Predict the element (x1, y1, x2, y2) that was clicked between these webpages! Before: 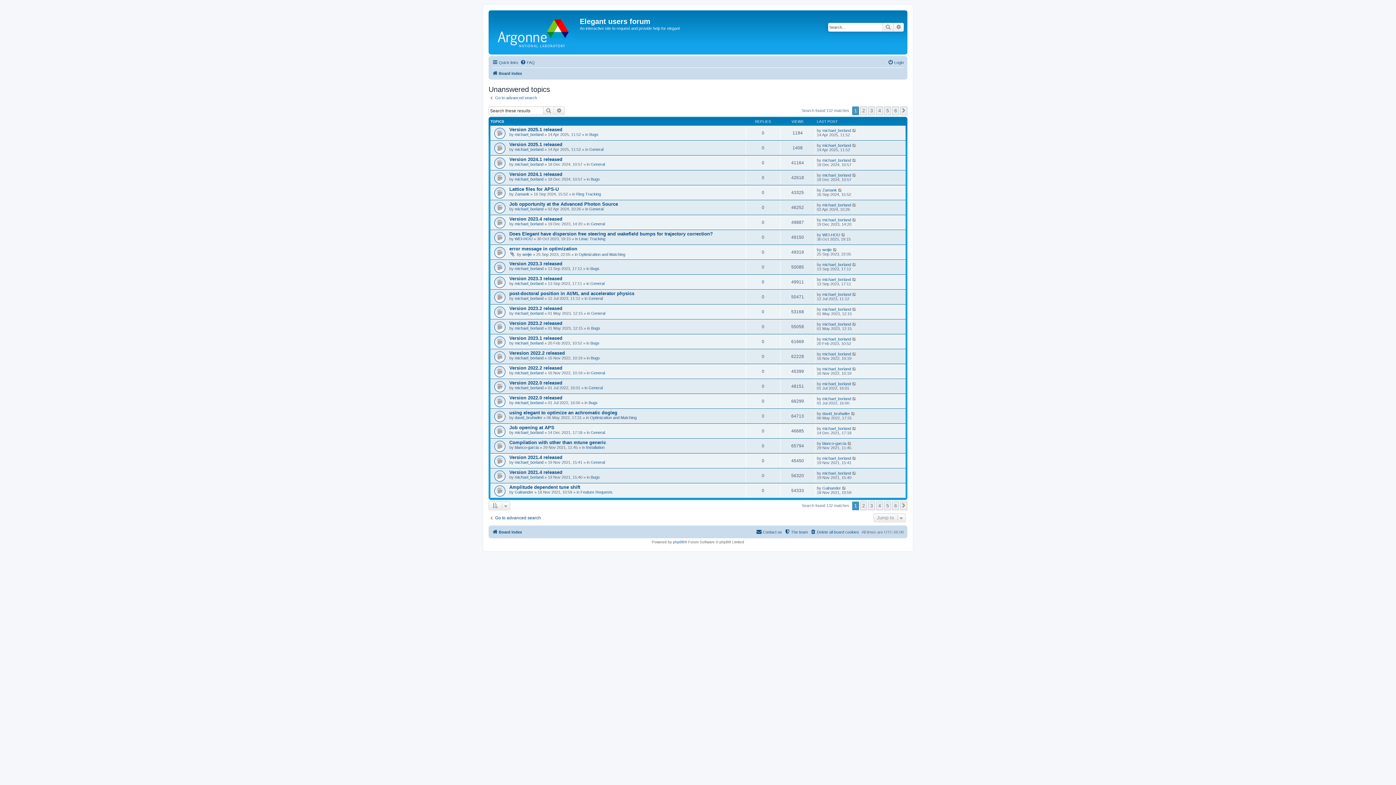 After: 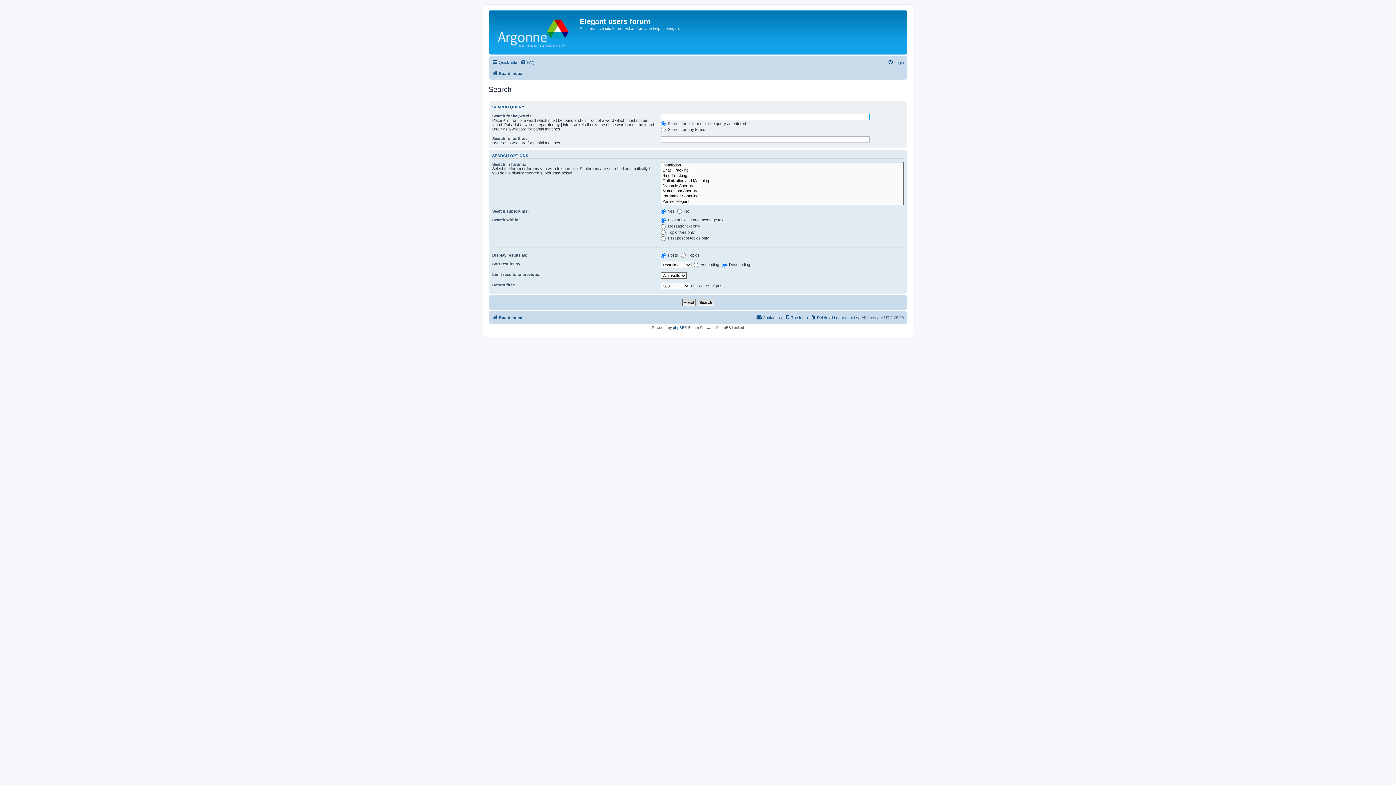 Action: bbox: (488, 515, 541, 520) label: Go to advanced search